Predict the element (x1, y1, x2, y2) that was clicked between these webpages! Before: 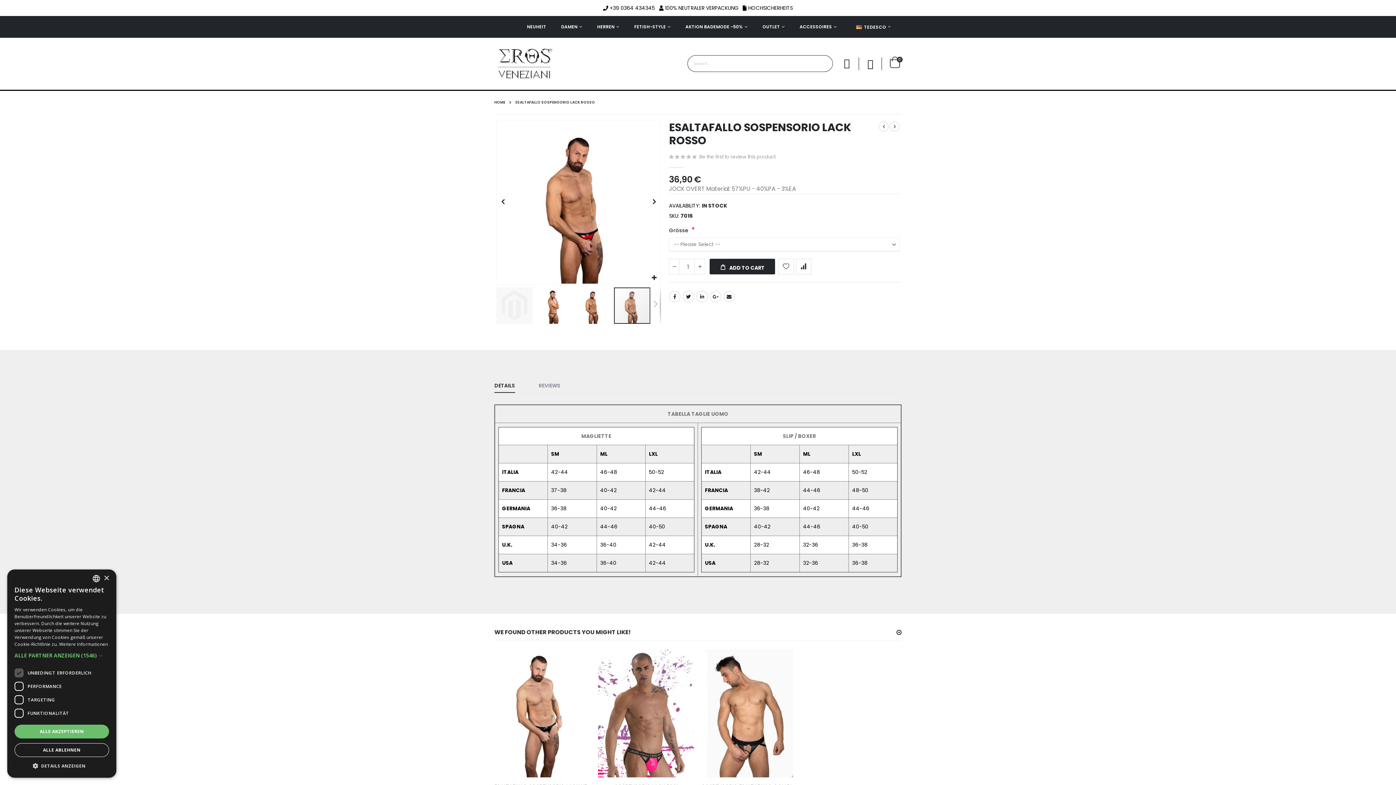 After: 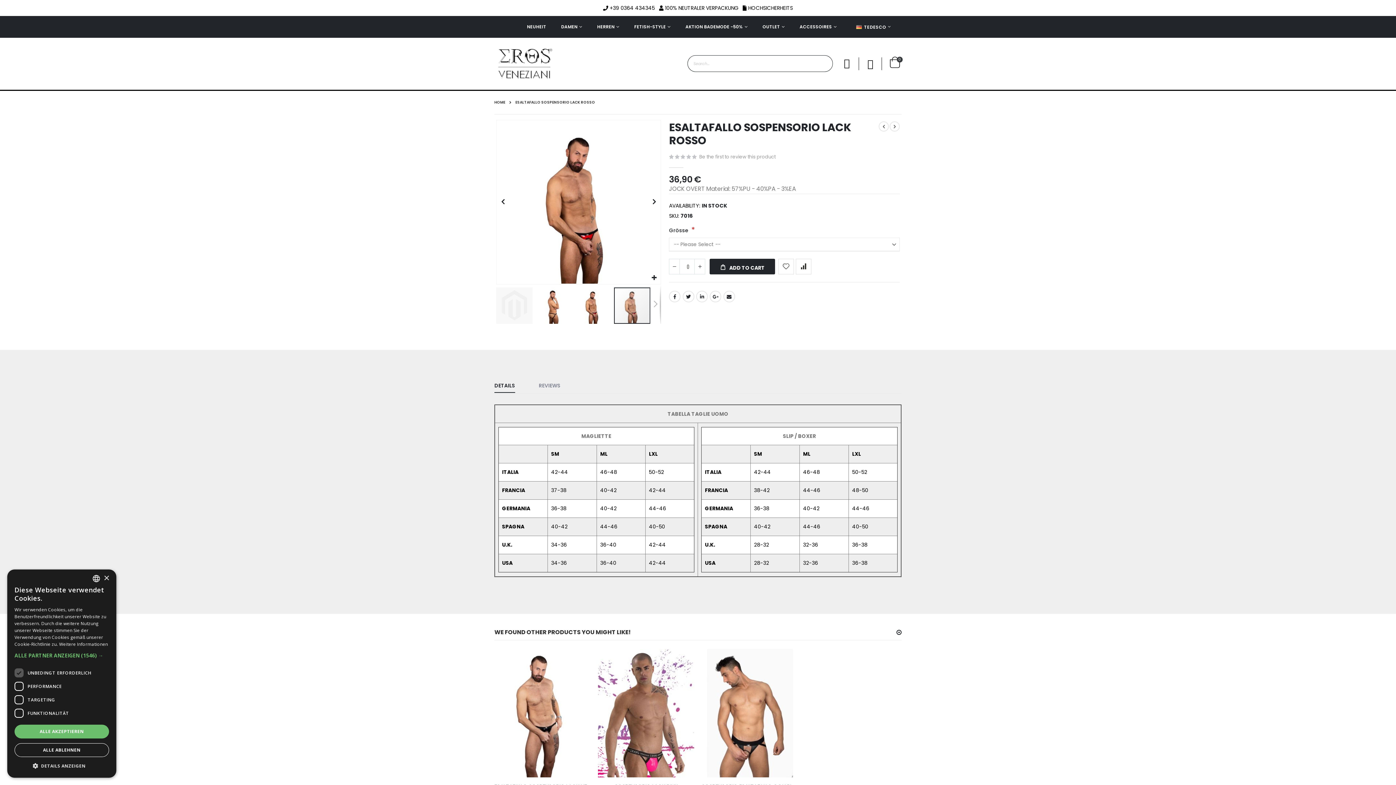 Action: bbox: (669, 258, 680, 274)